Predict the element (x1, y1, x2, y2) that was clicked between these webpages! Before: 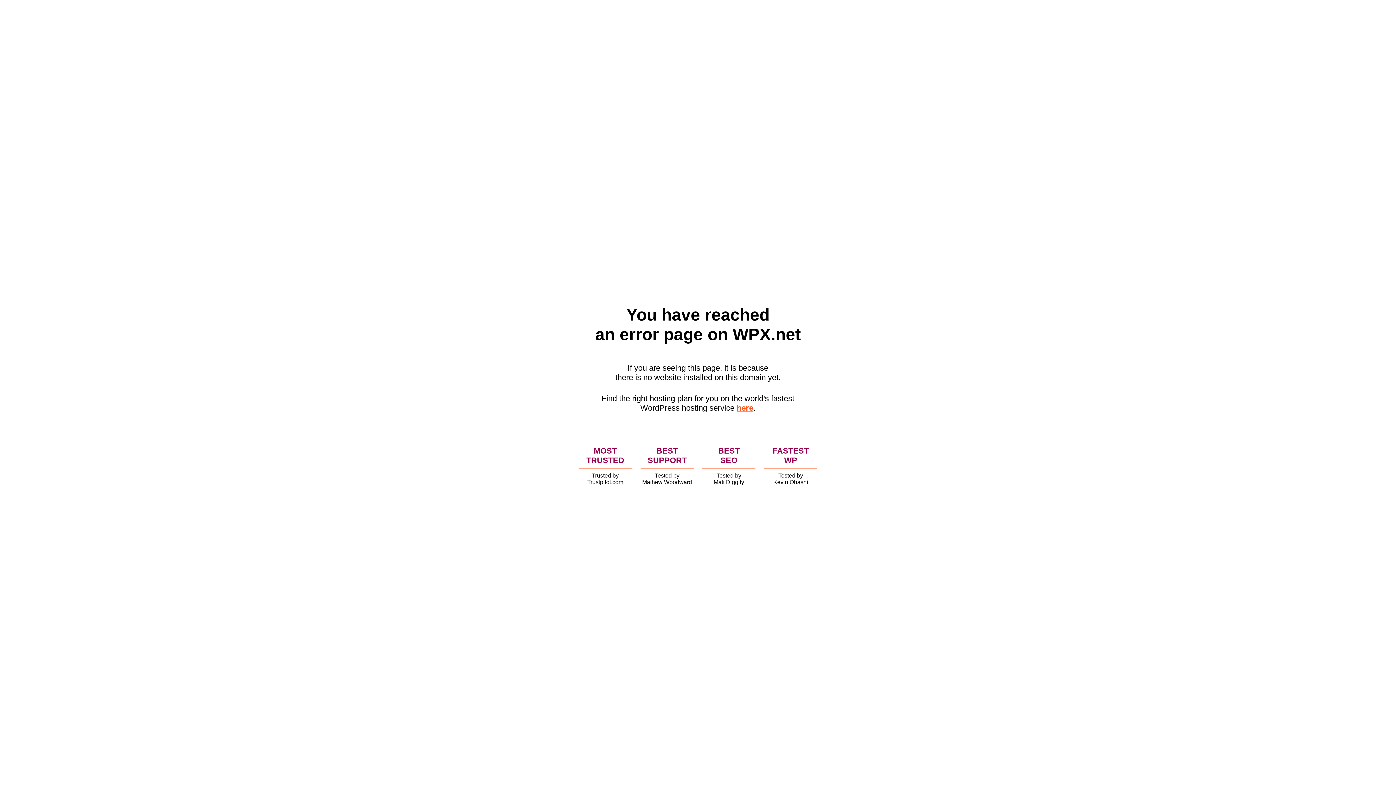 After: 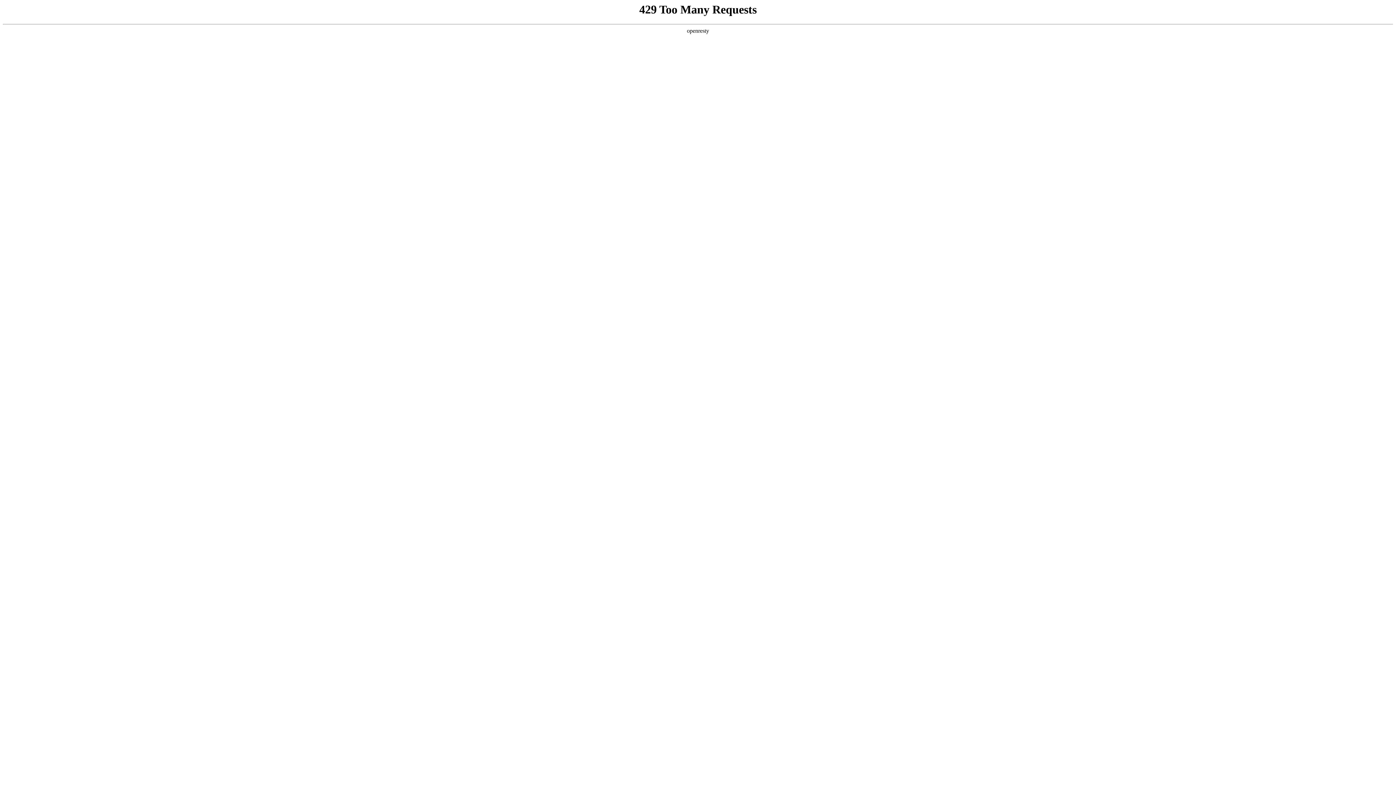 Action: label: here bbox: (736, 403, 753, 412)